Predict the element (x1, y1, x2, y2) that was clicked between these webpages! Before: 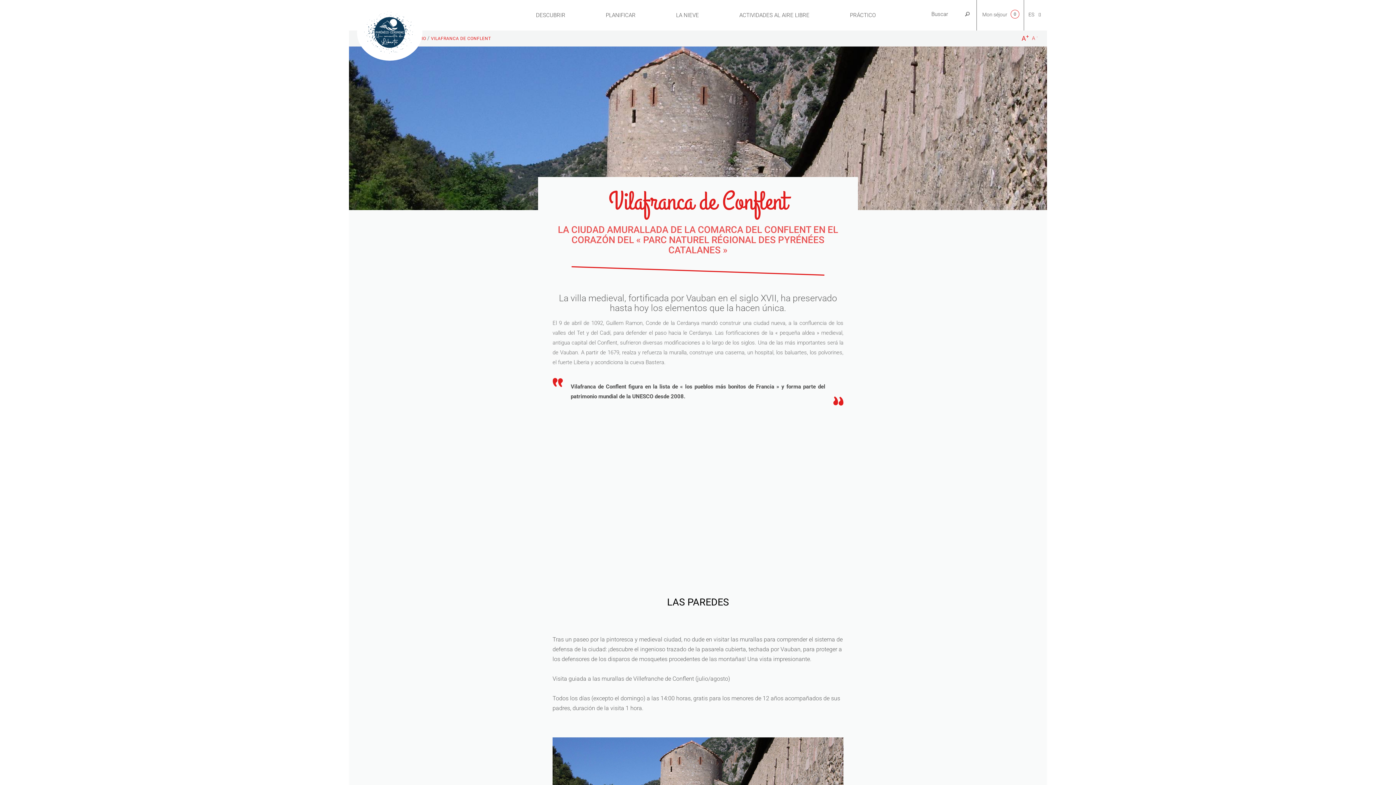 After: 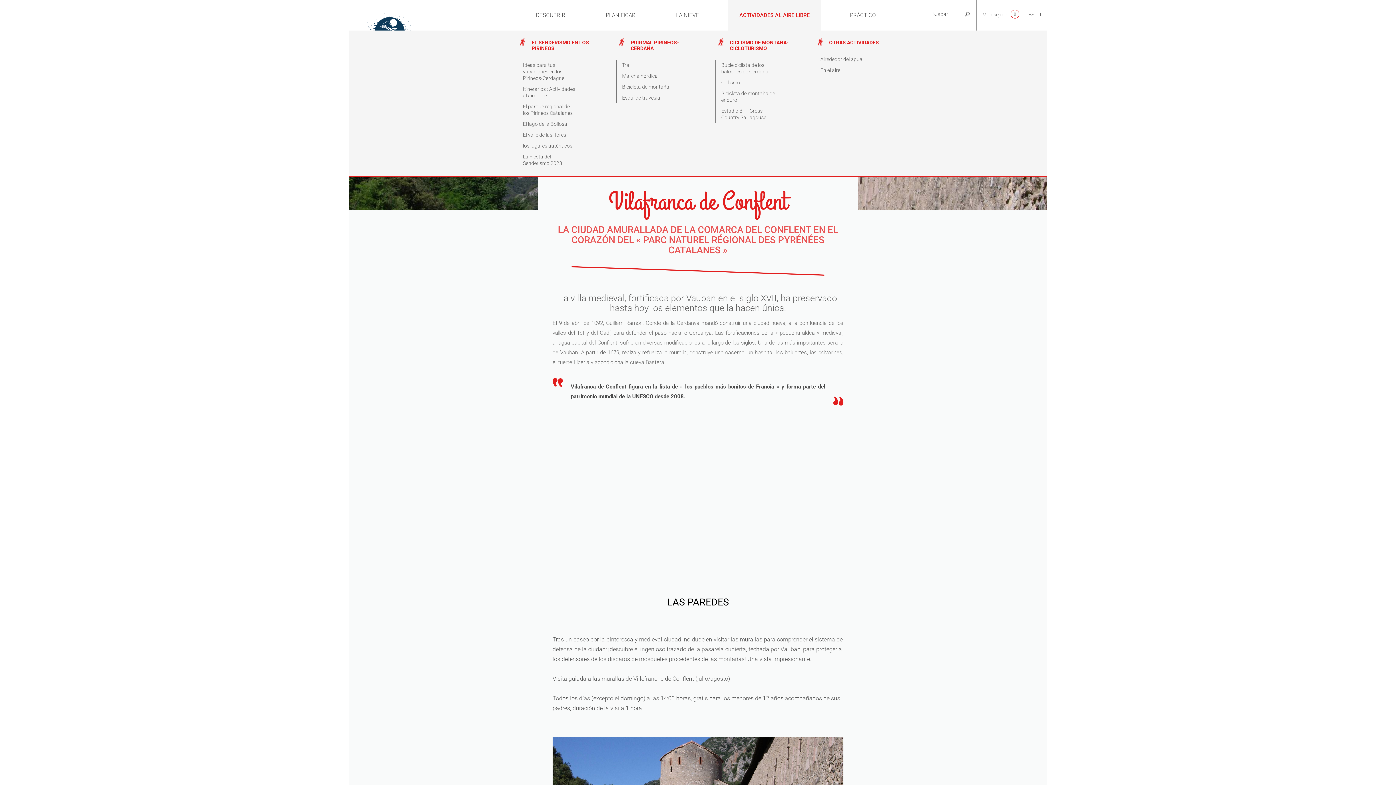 Action: label: ACTIVIDADES AL AIRE LIBRE bbox: (727, 0, 821, 30)